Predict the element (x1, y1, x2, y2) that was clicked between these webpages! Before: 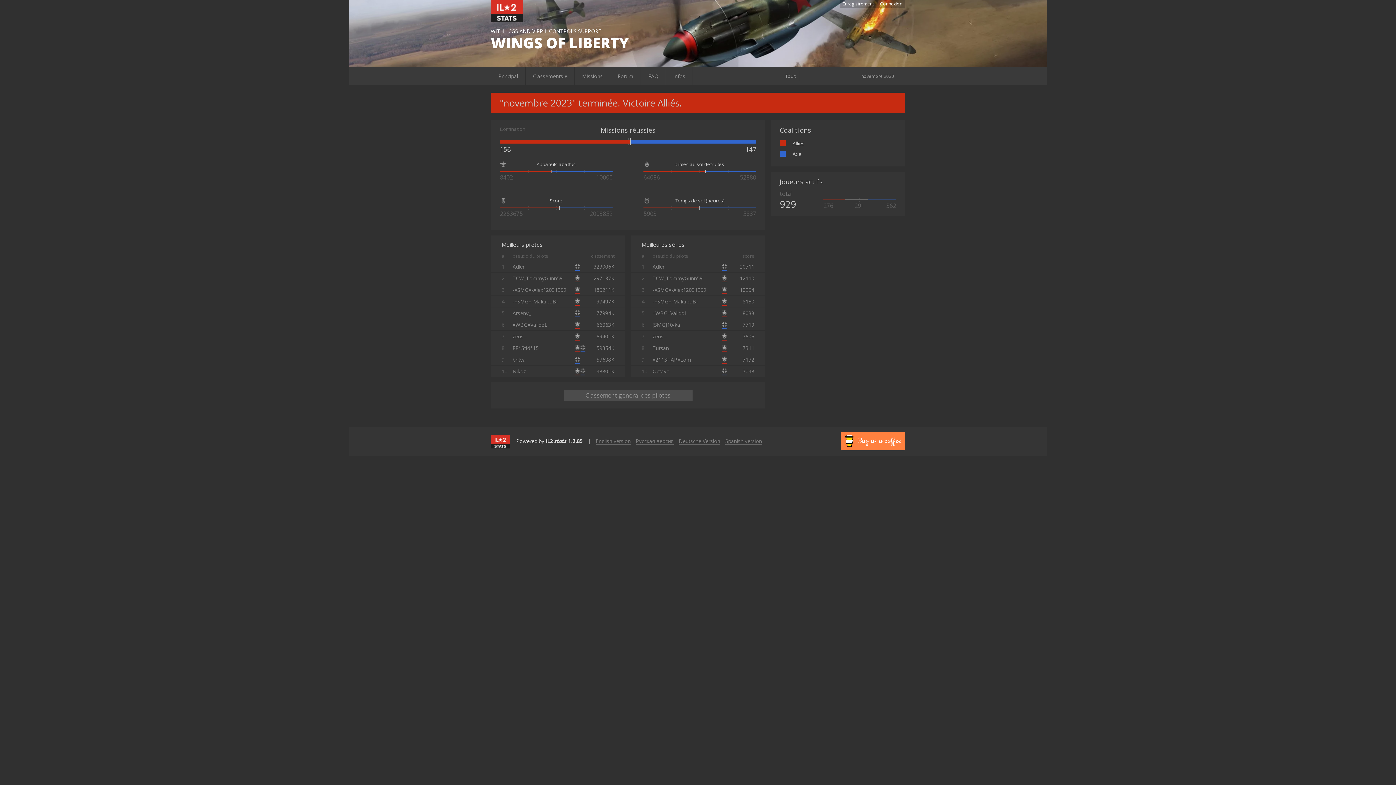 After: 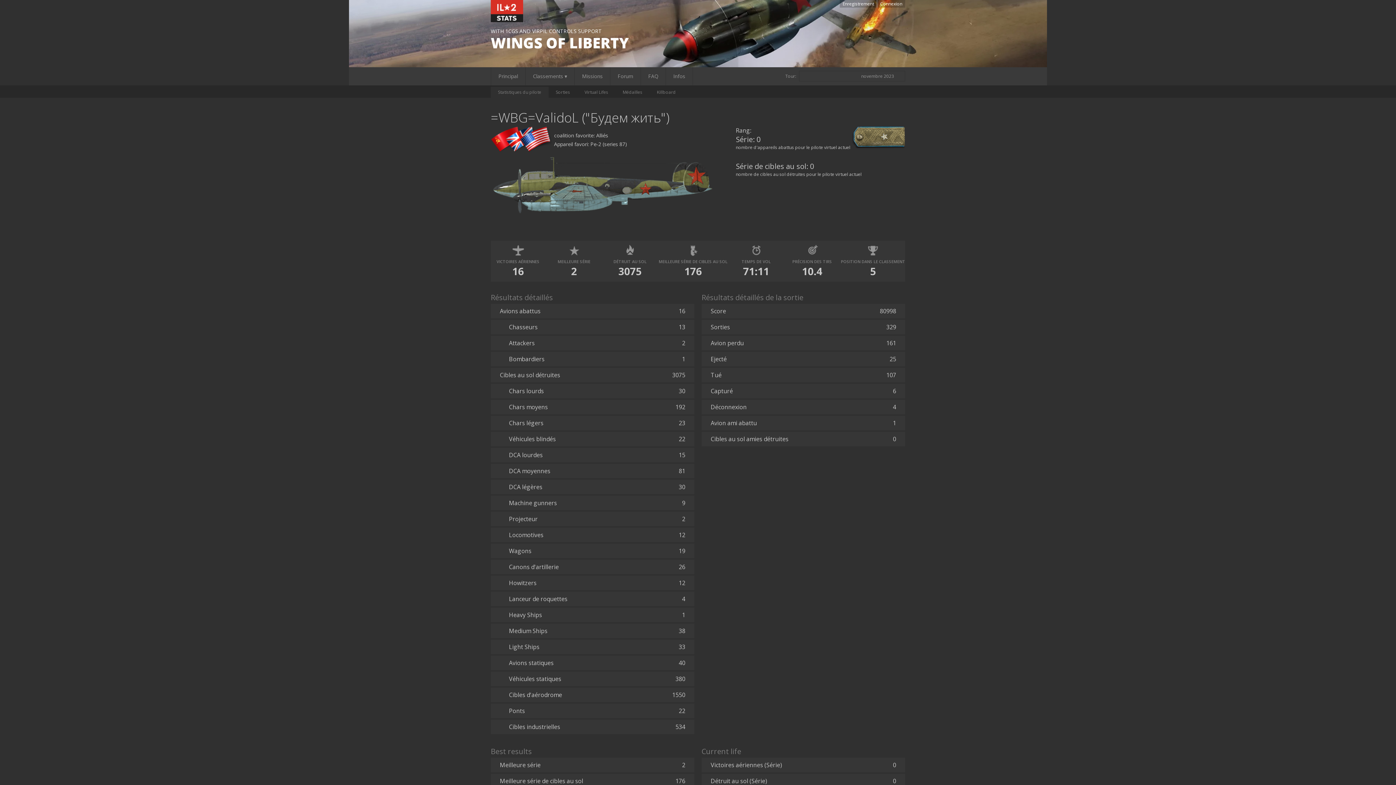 Action: label: 5	=WBG=ValidoL		8038 bbox: (630, 307, 765, 318)